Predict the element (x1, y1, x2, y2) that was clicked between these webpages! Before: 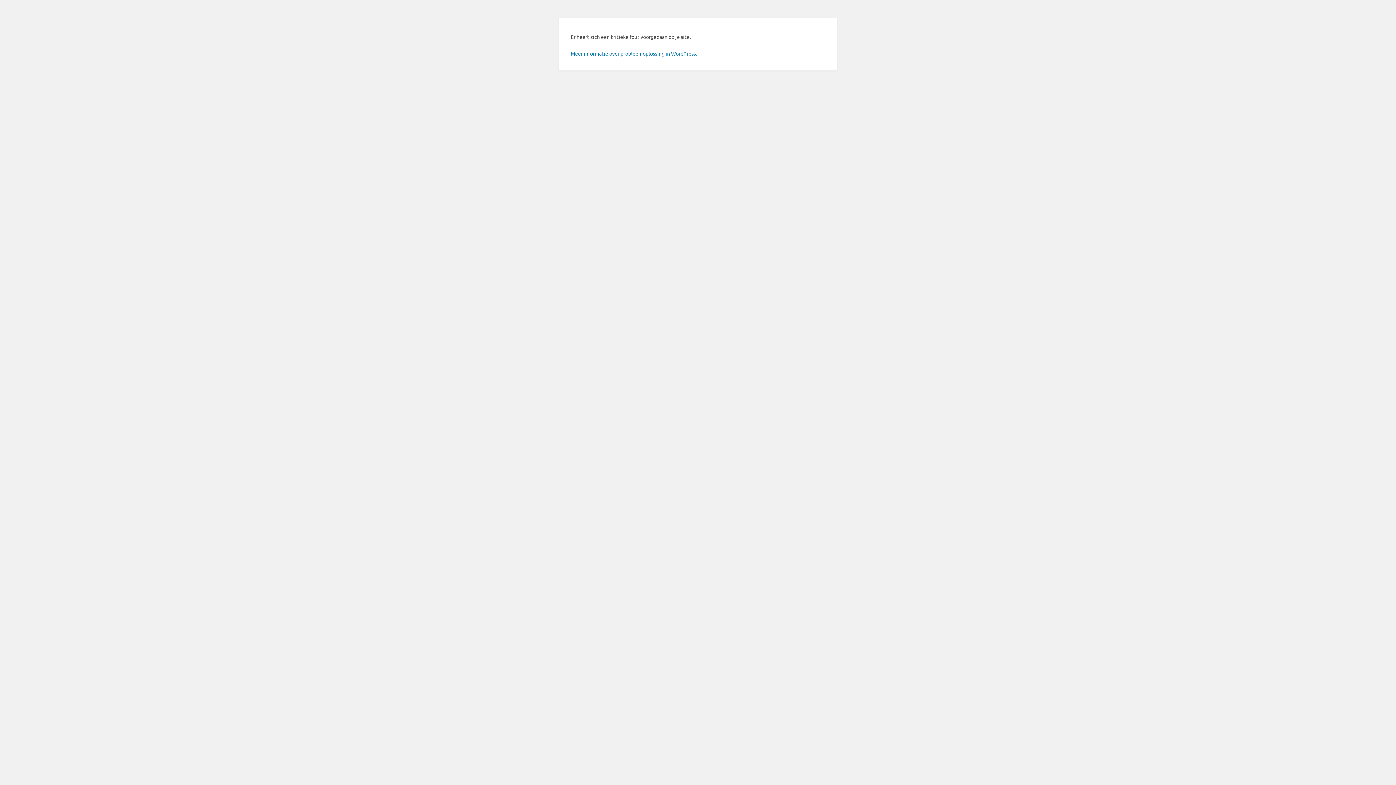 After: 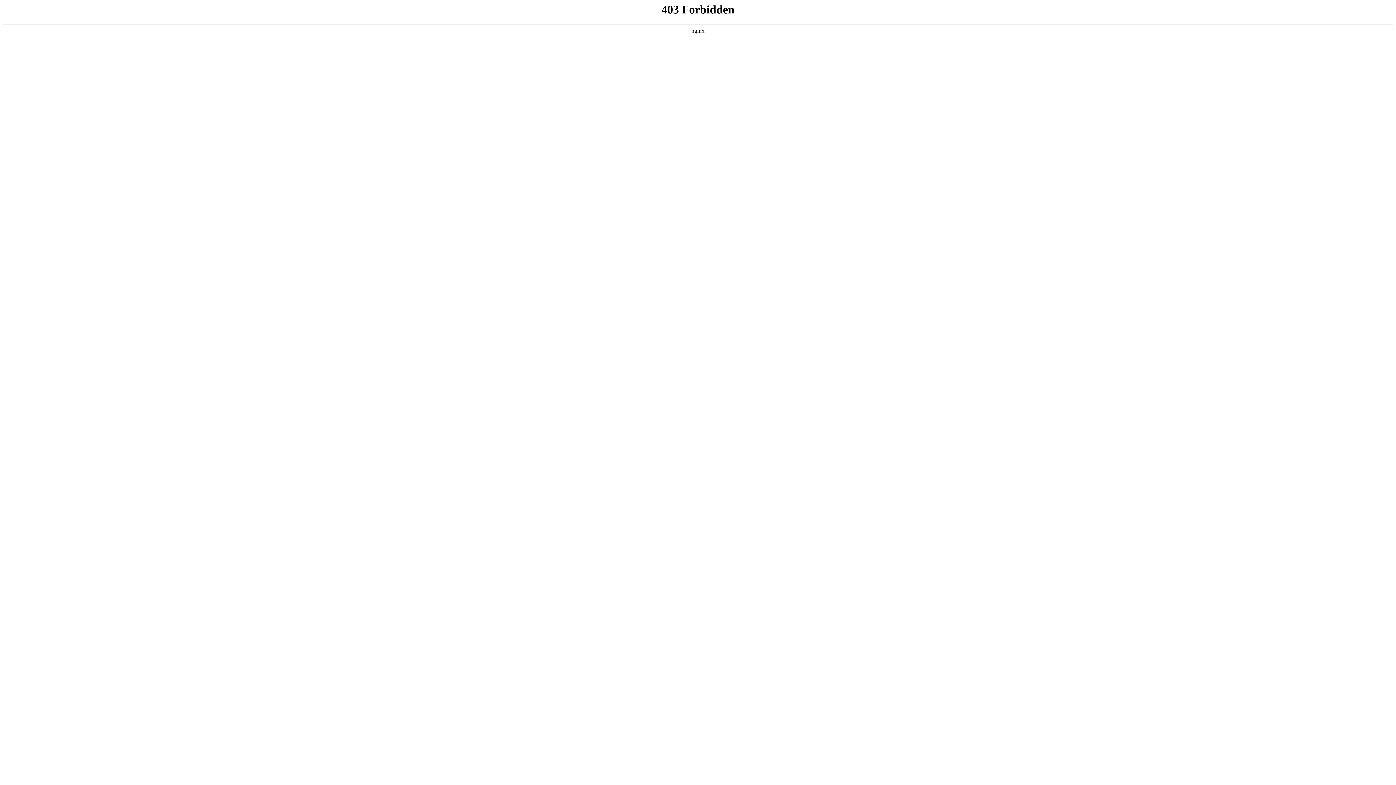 Action: bbox: (570, 50, 697, 56) label: Meer informatie over probleemoplossing in WordPress.